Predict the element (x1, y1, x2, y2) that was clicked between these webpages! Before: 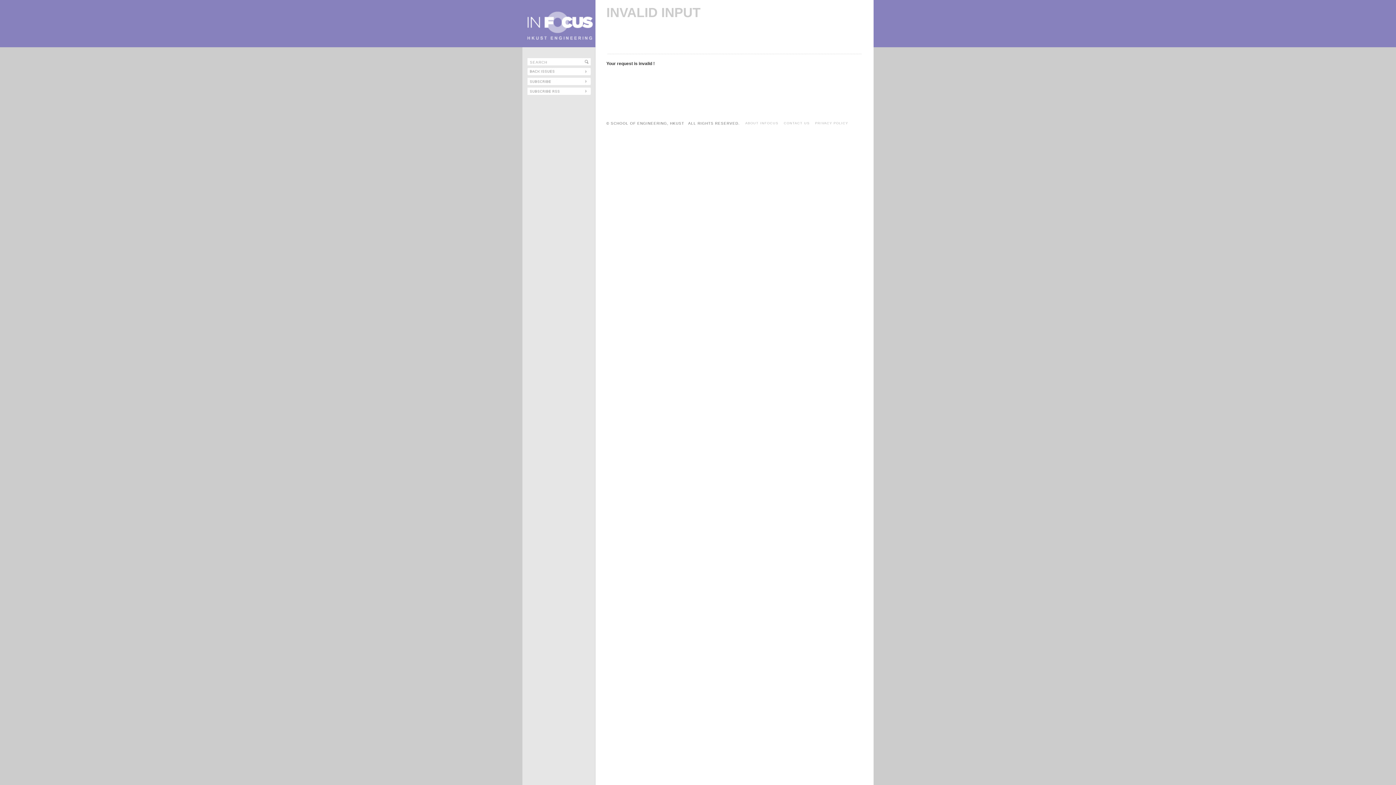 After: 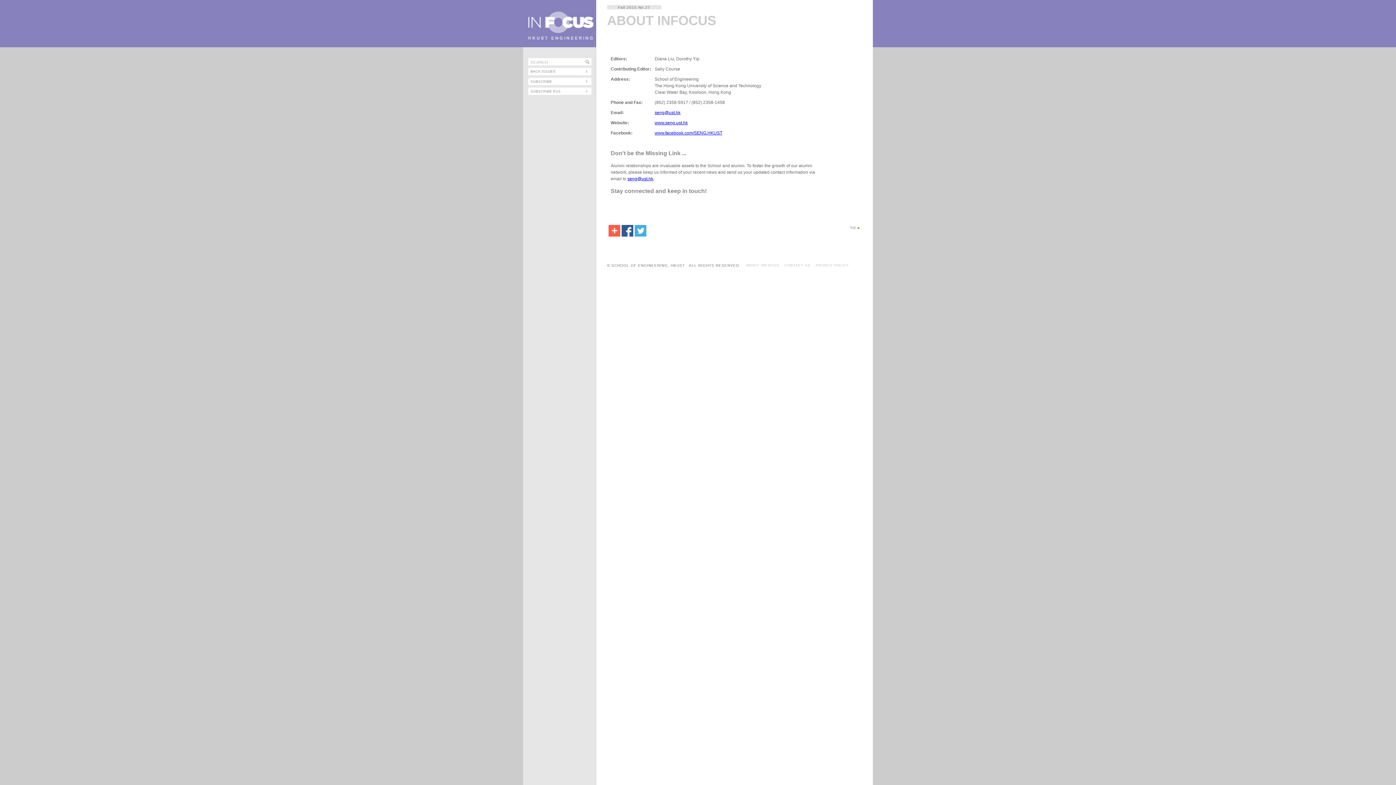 Action: bbox: (745, 121, 778, 125) label: ABOUT INFOCUS